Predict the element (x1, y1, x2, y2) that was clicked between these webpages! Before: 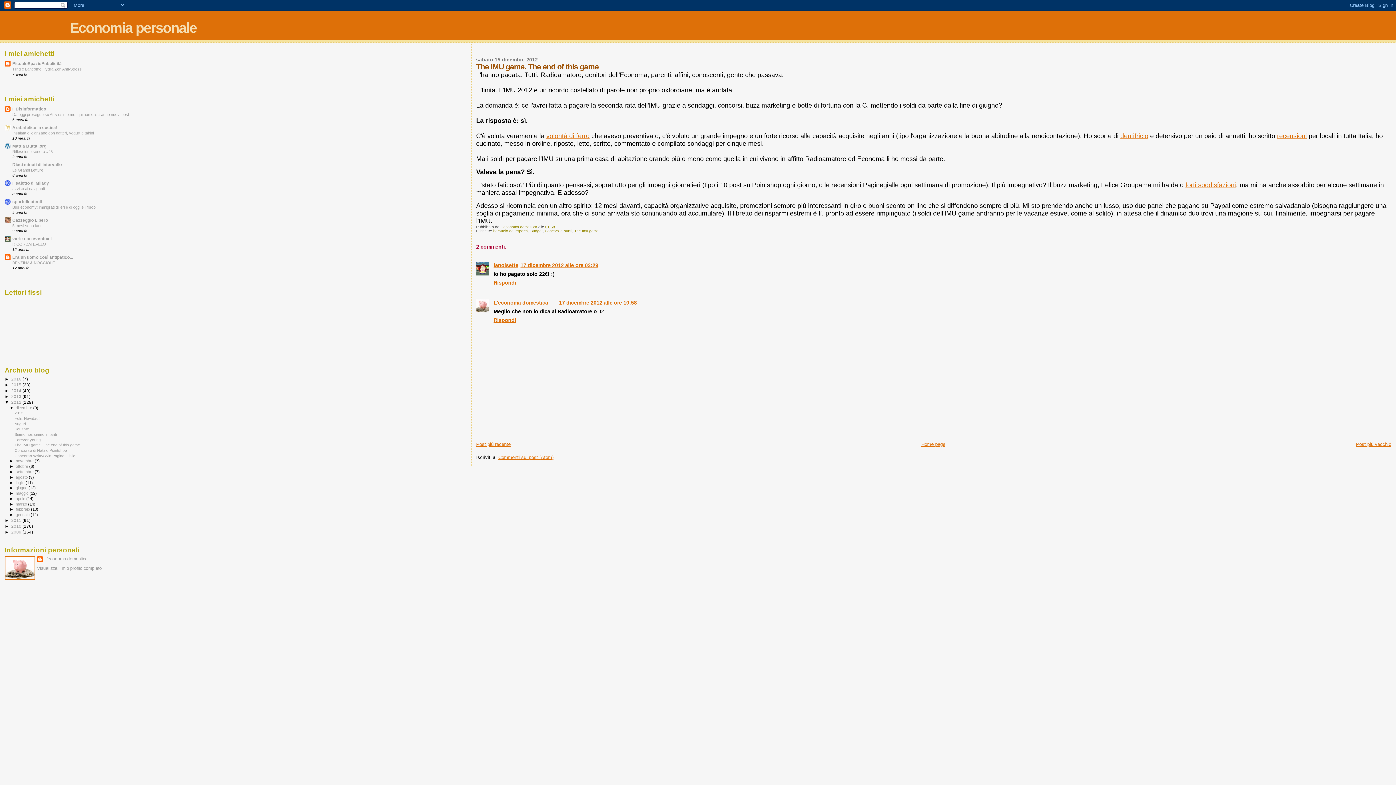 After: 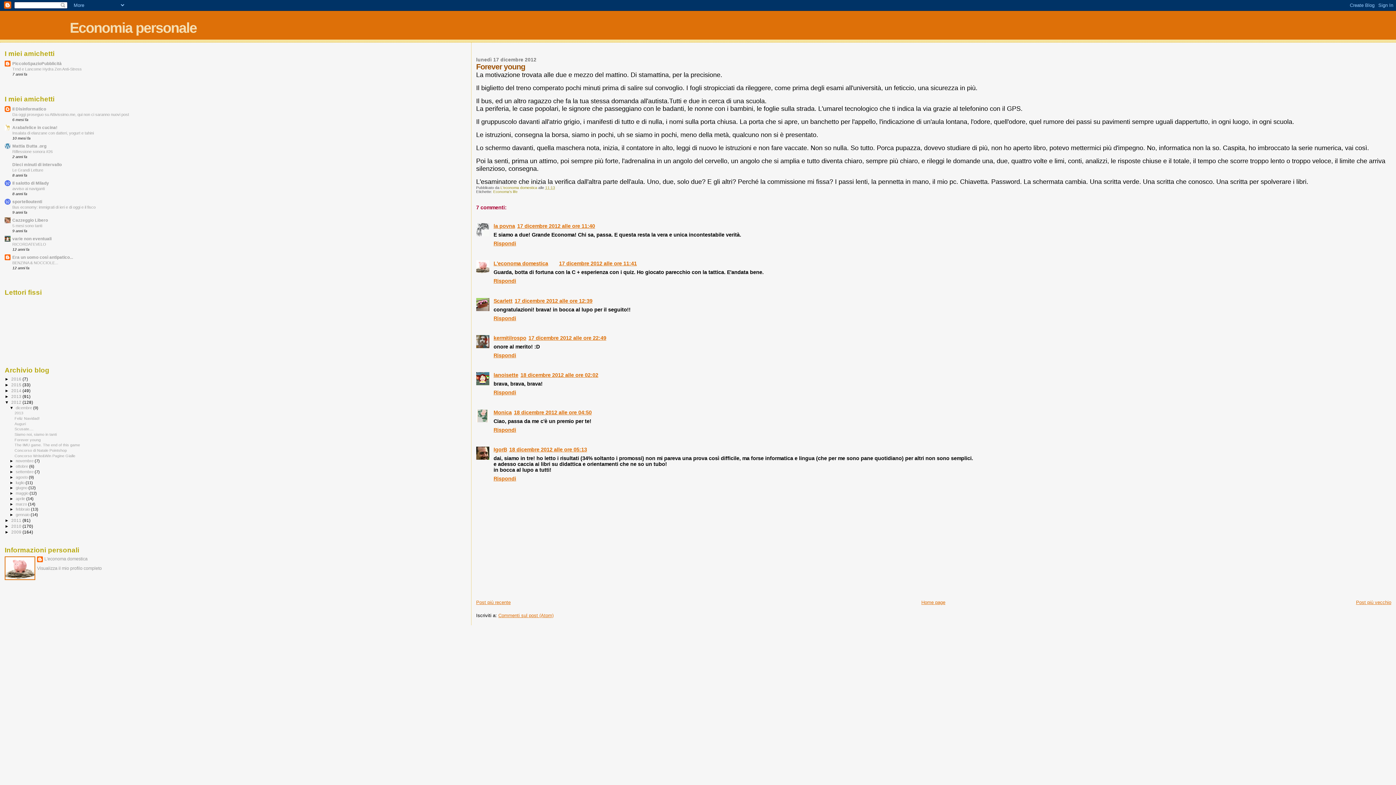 Action: label: Forever young bbox: (14, 437, 40, 442)